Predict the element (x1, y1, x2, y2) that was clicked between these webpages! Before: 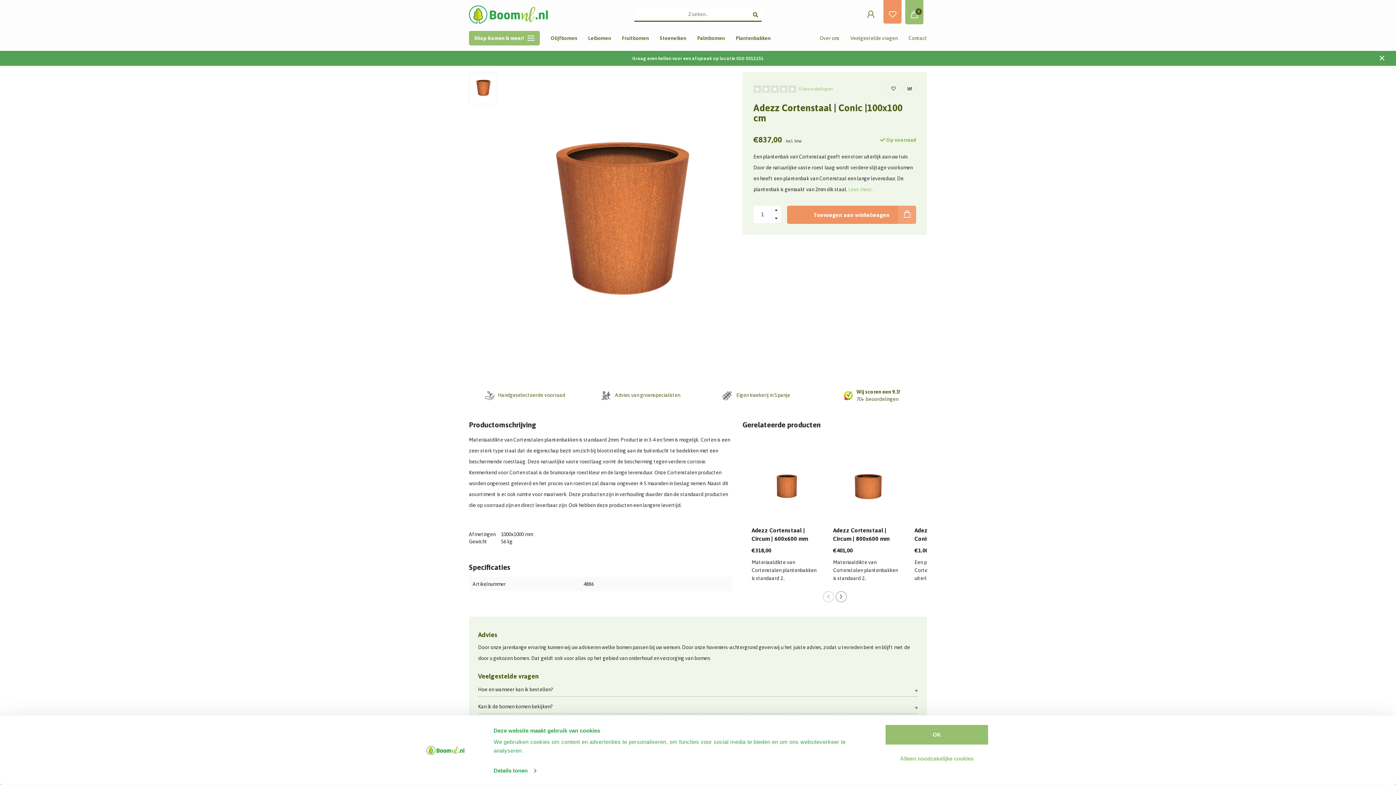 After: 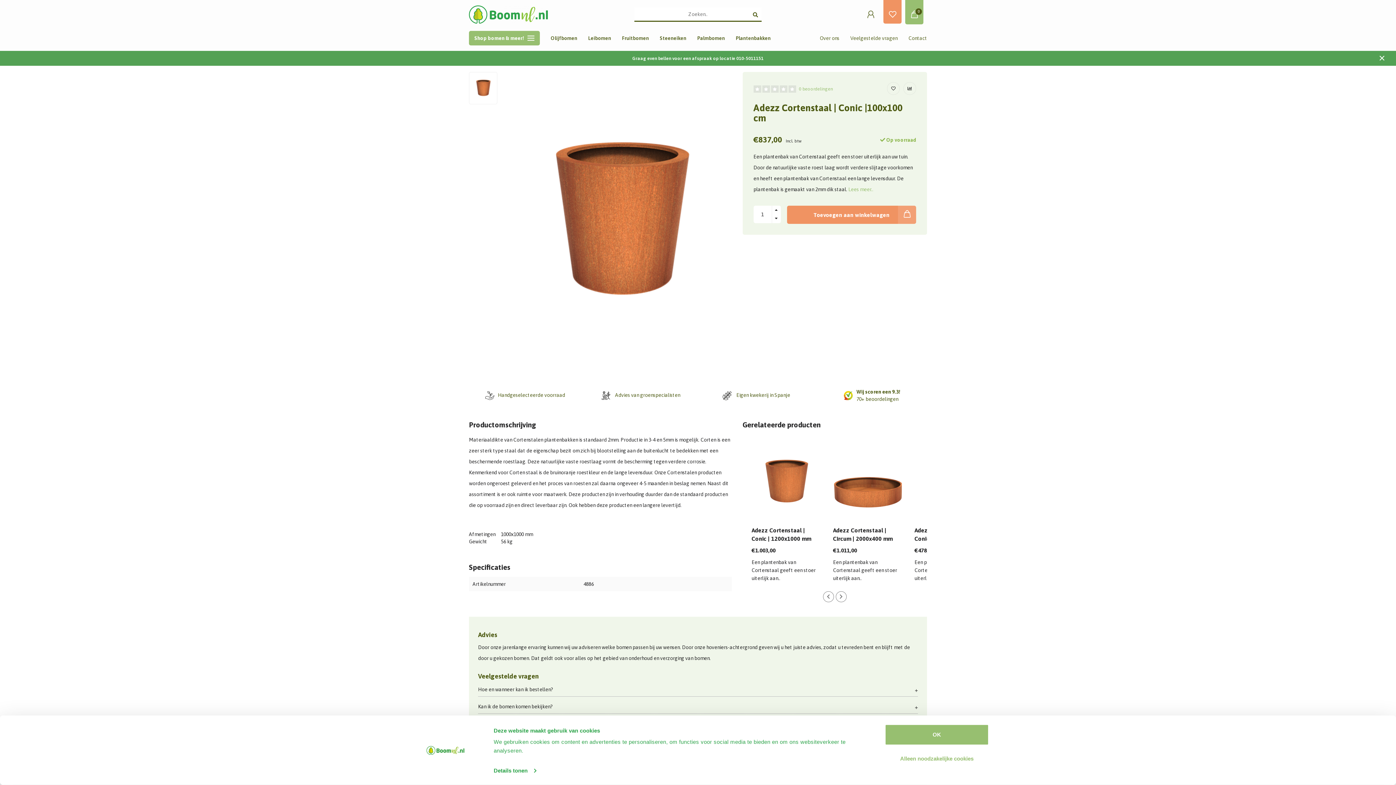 Action: label: Next slide bbox: (835, 591, 846, 602)